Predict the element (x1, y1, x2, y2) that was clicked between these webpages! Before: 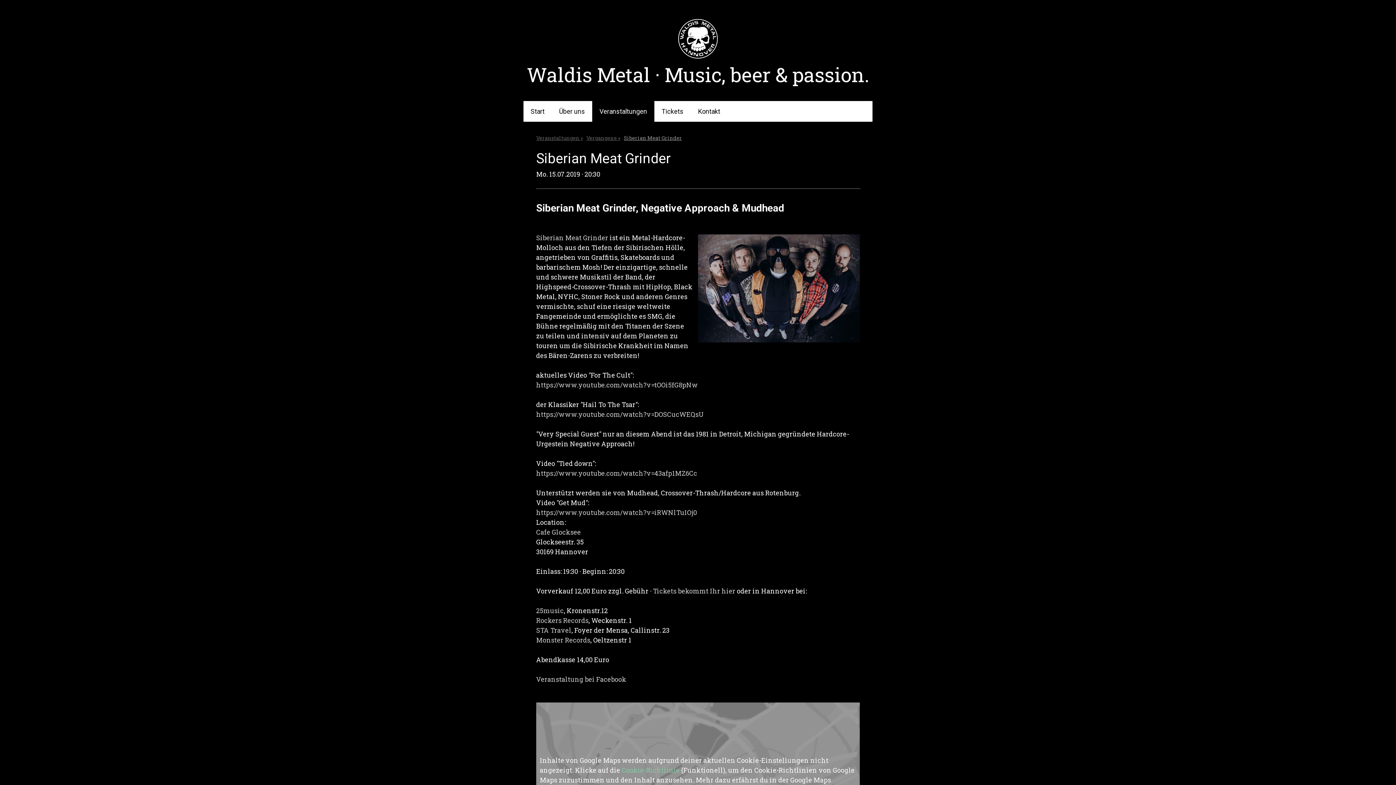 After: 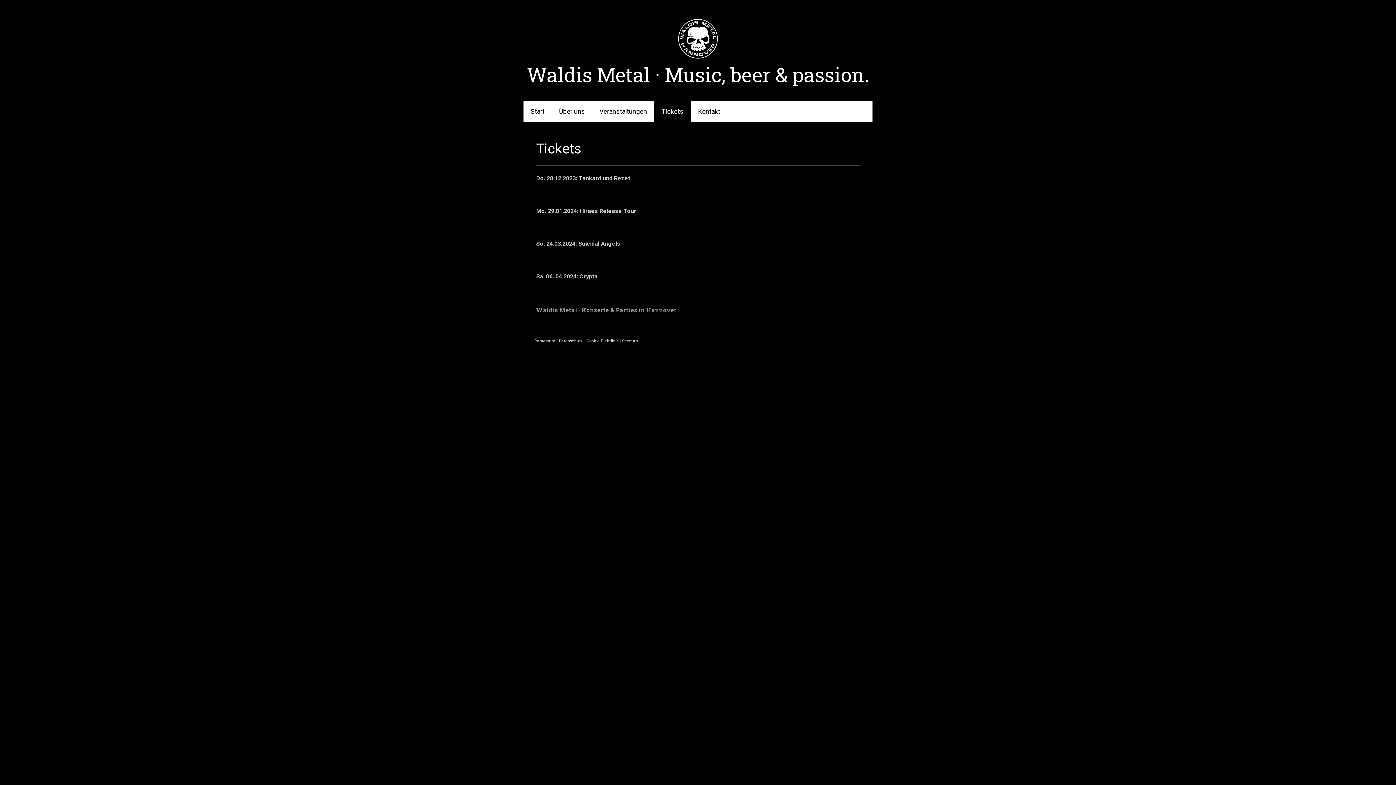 Action: label: Tickets bbox: (654, 101, 690, 121)